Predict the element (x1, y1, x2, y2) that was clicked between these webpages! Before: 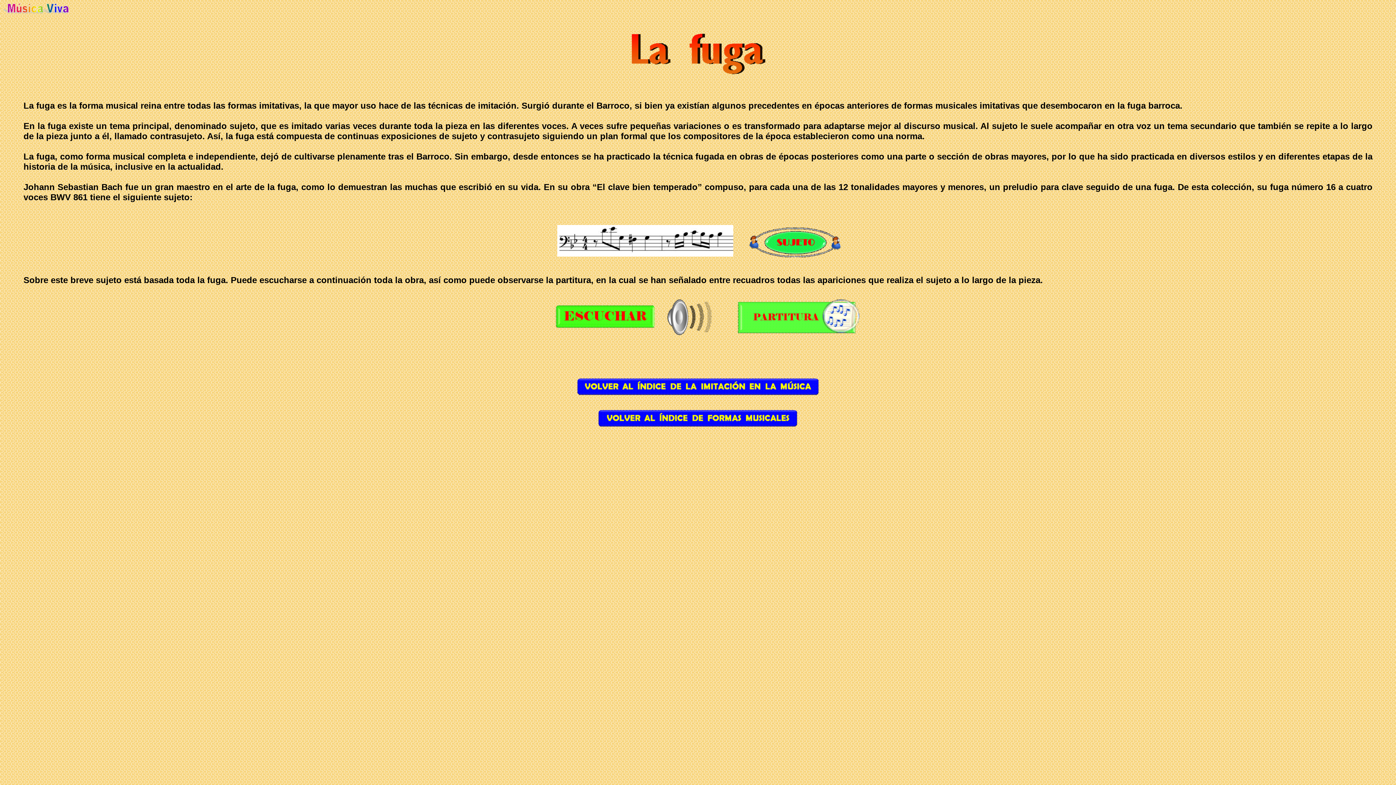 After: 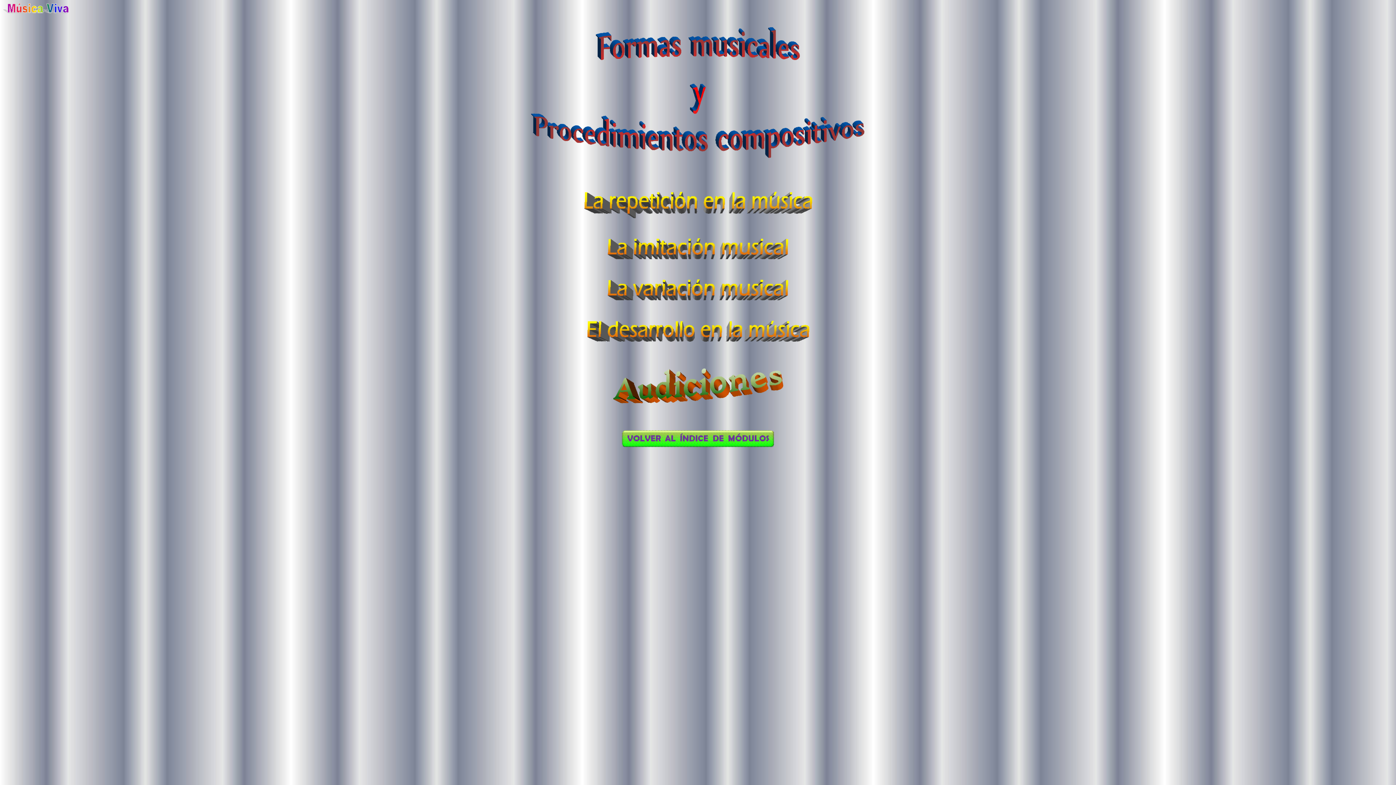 Action: bbox: (590, 429, 805, 435)